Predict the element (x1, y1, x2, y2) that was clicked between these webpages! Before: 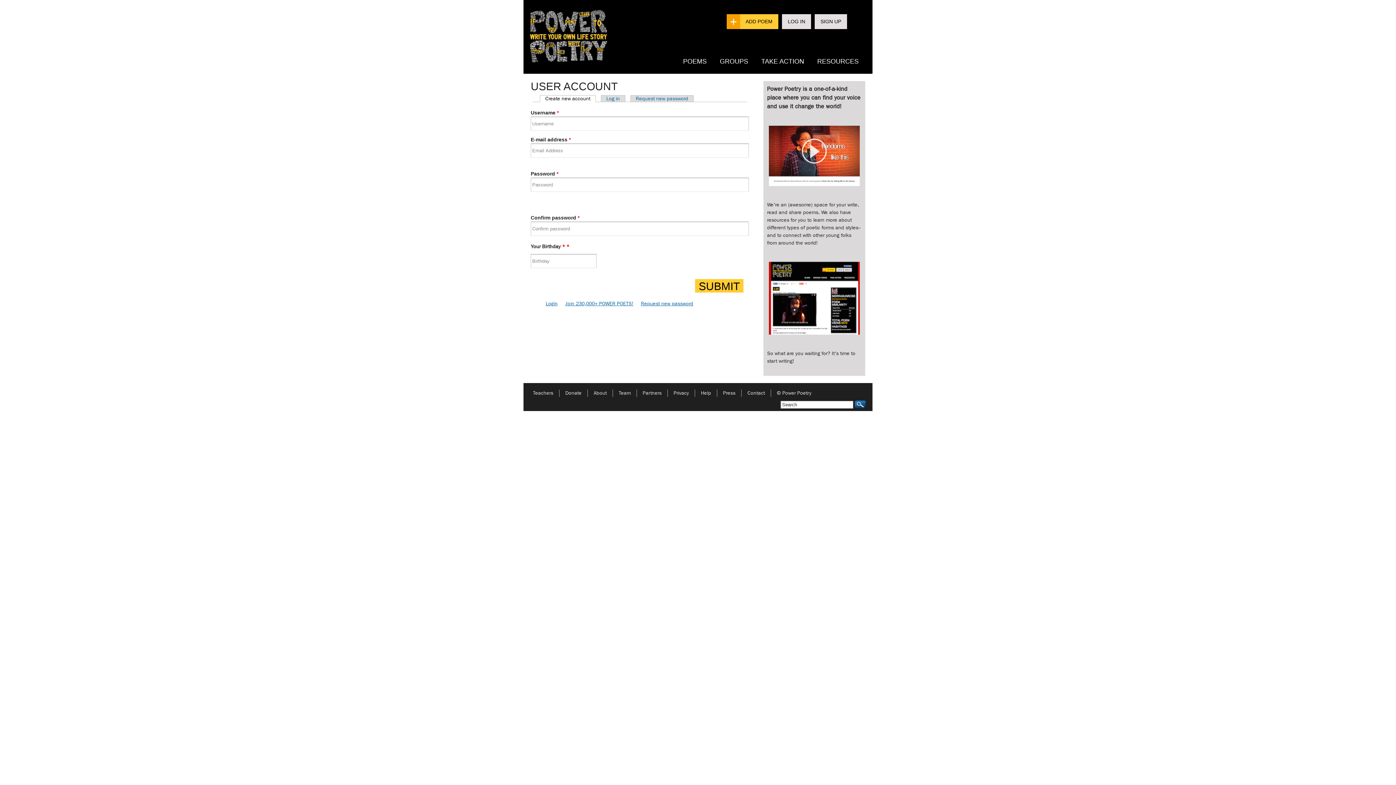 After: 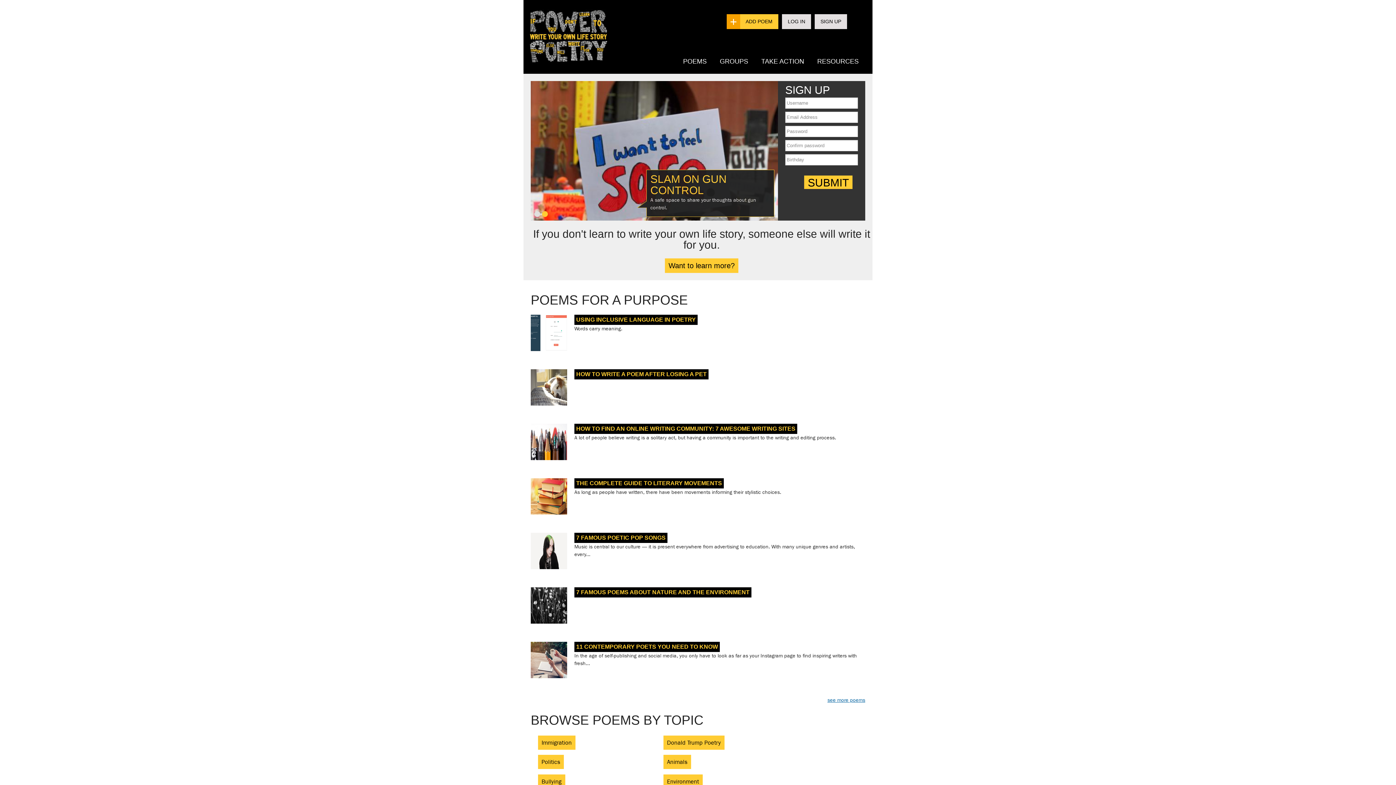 Action: bbox: (527, 66, 607, 72)